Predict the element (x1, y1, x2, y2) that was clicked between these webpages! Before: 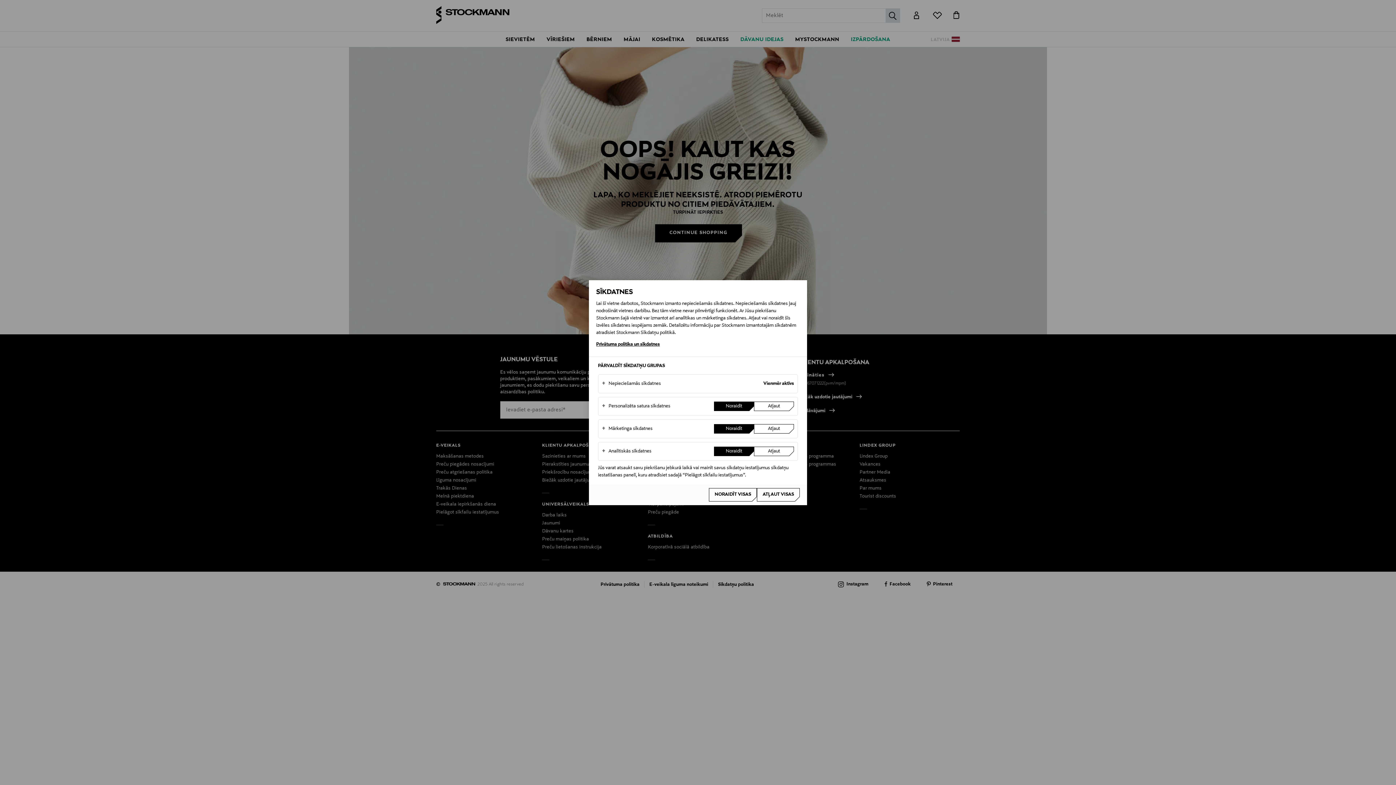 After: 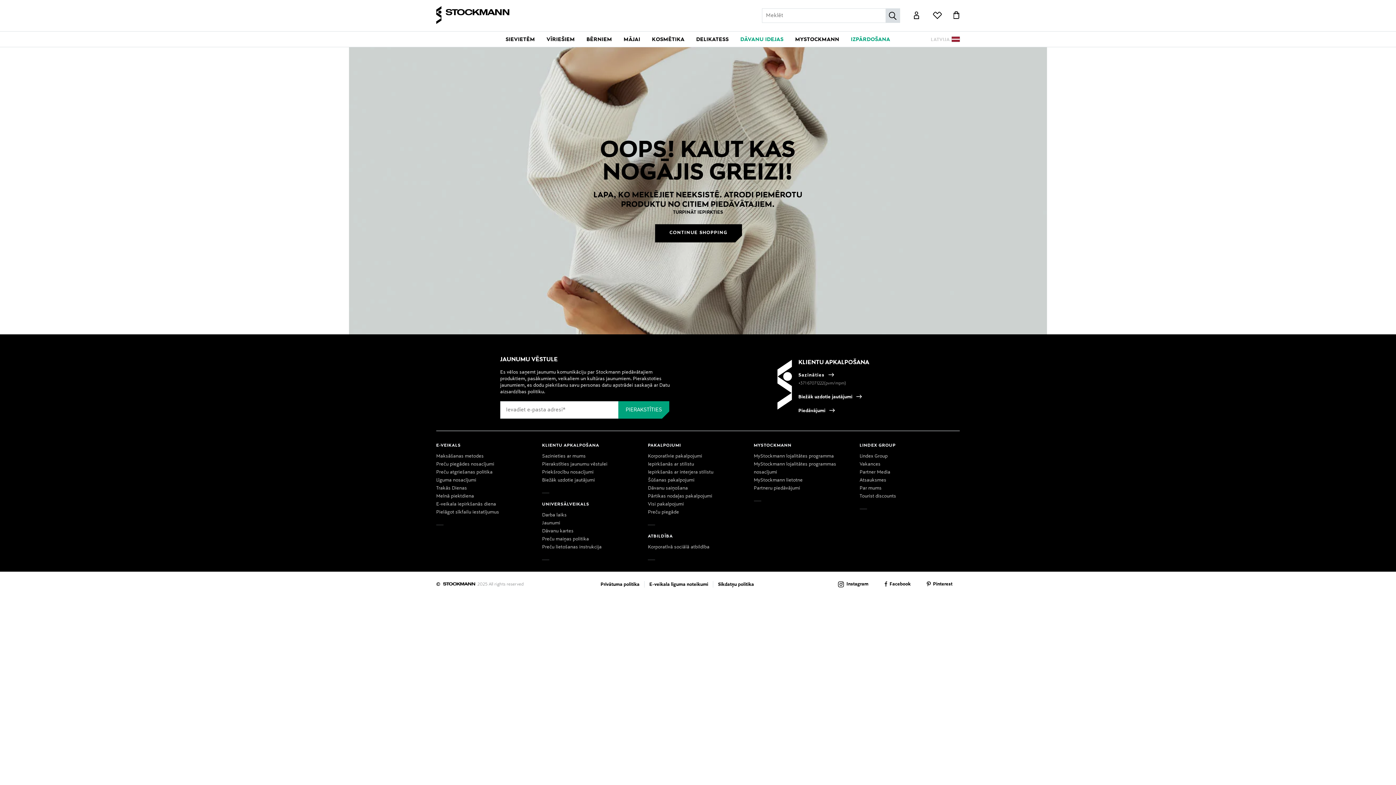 Action: label: Atļaut visas bbox: (757, 488, 800, 501)